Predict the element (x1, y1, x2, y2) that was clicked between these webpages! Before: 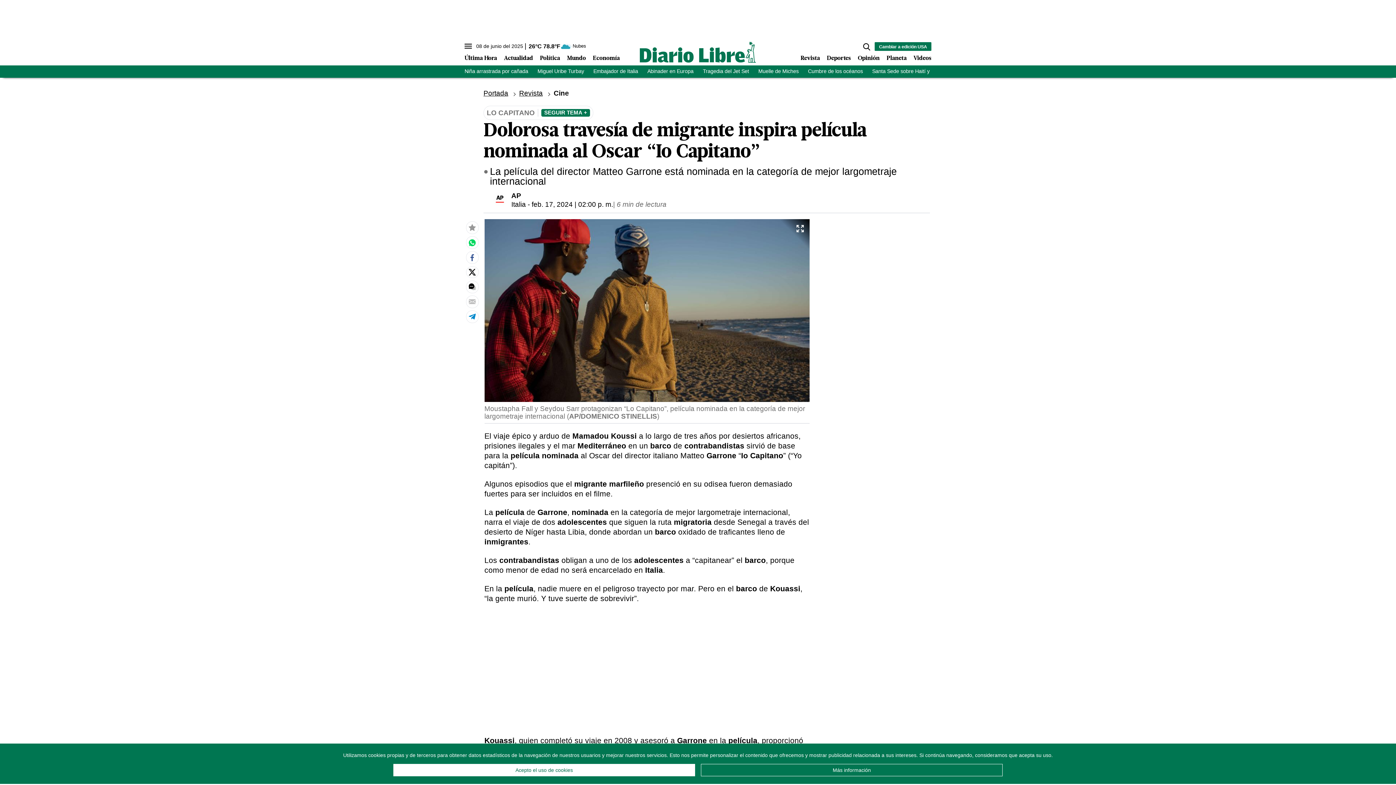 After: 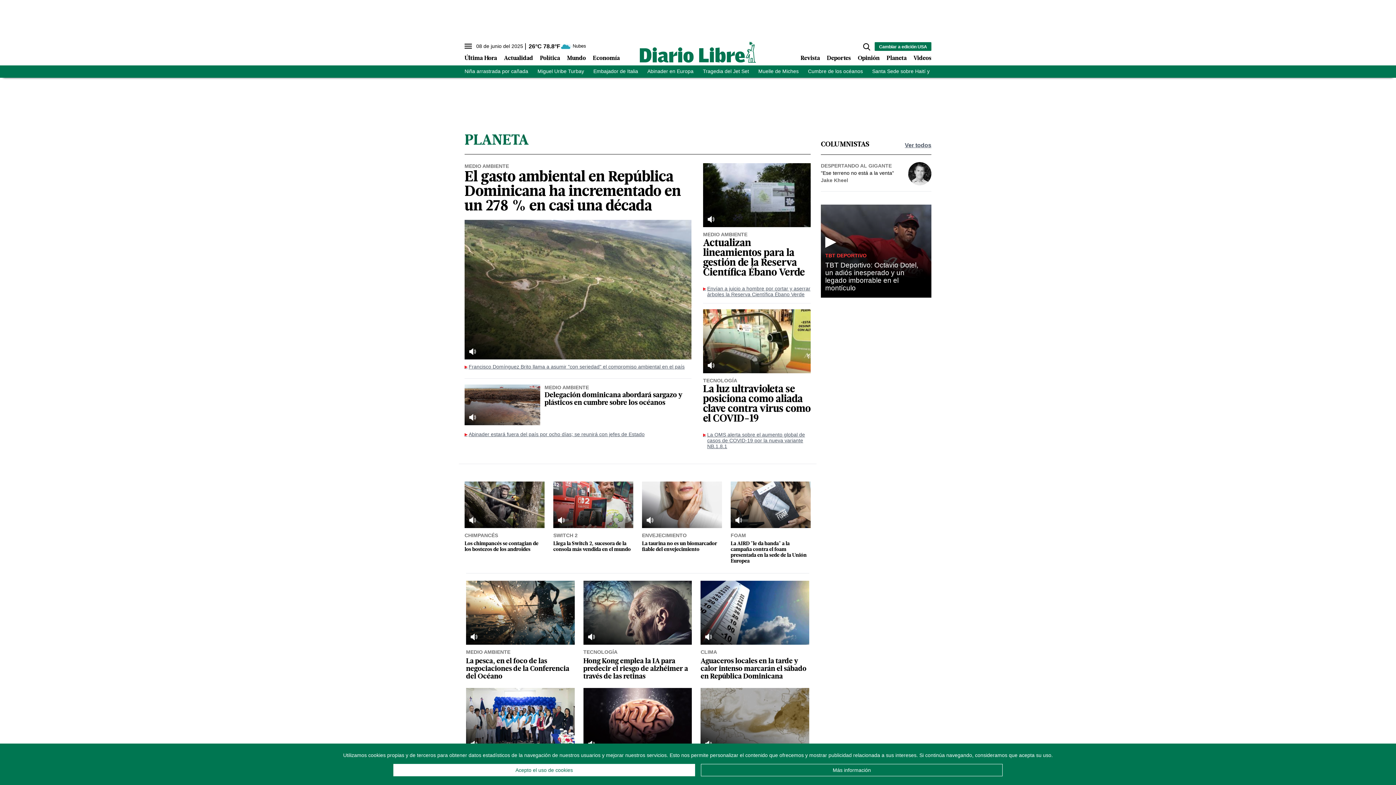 Action: bbox: (886, 55, 906, 61) label: Planeta